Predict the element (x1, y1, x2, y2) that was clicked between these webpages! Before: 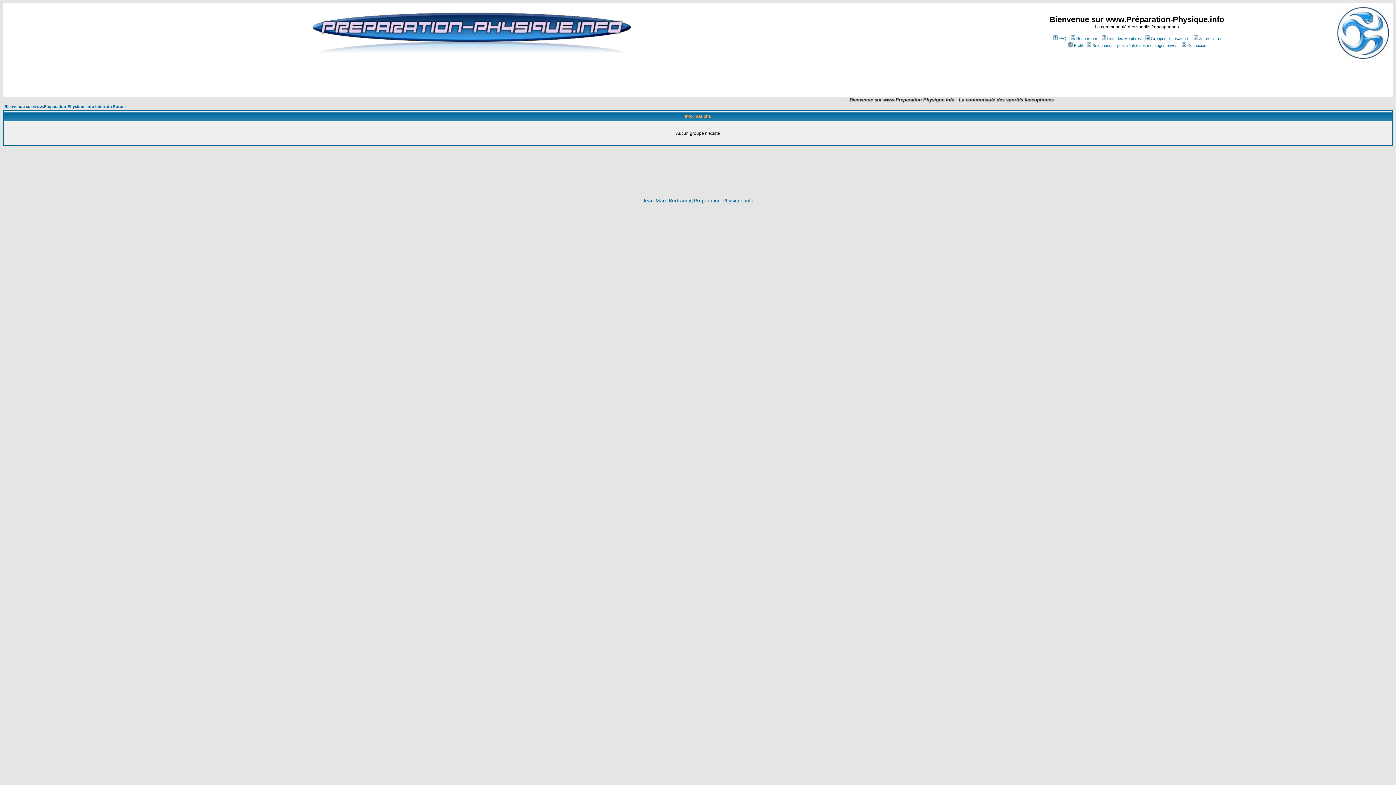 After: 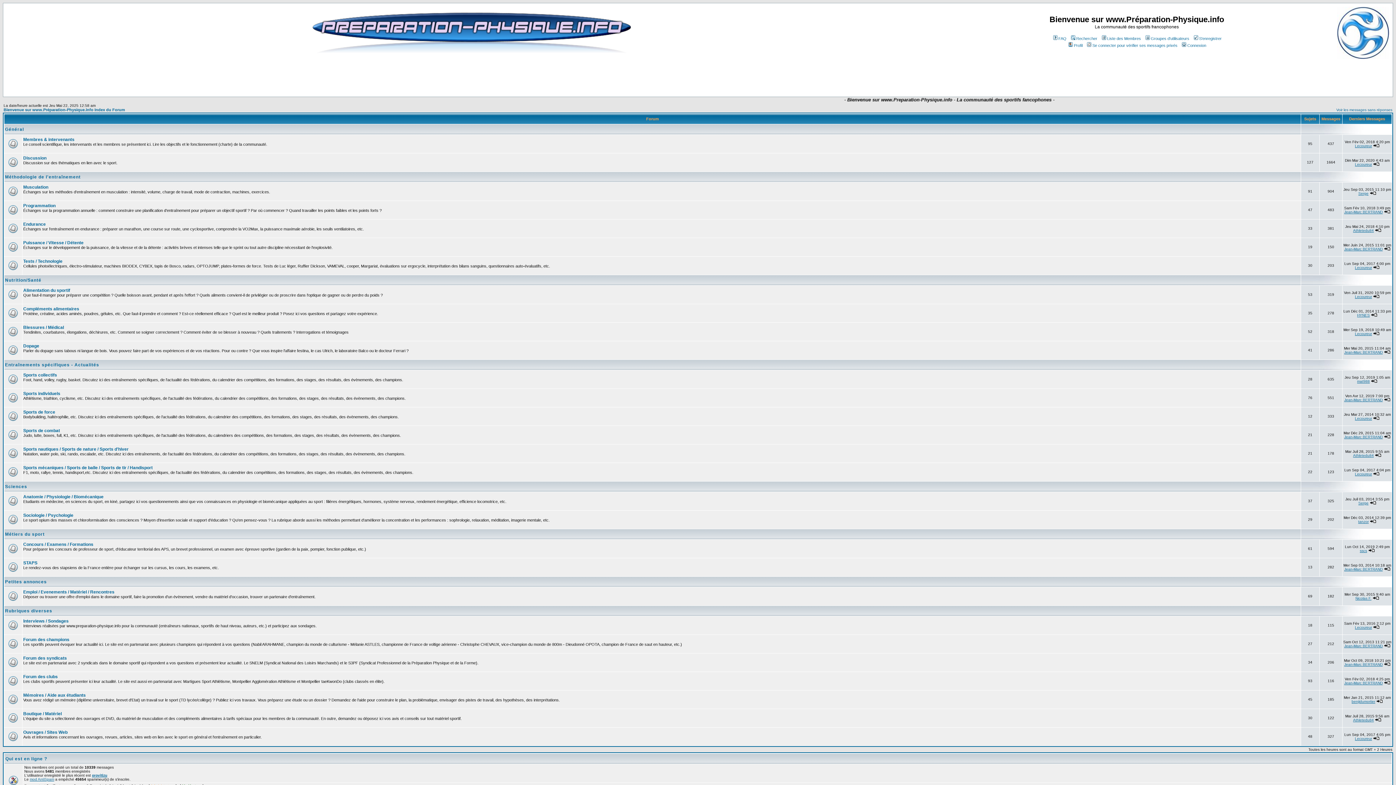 Action: label: Bienvenue sur www.Préparation-Physique.info Index du Forum bbox: (4, 104, 125, 108)